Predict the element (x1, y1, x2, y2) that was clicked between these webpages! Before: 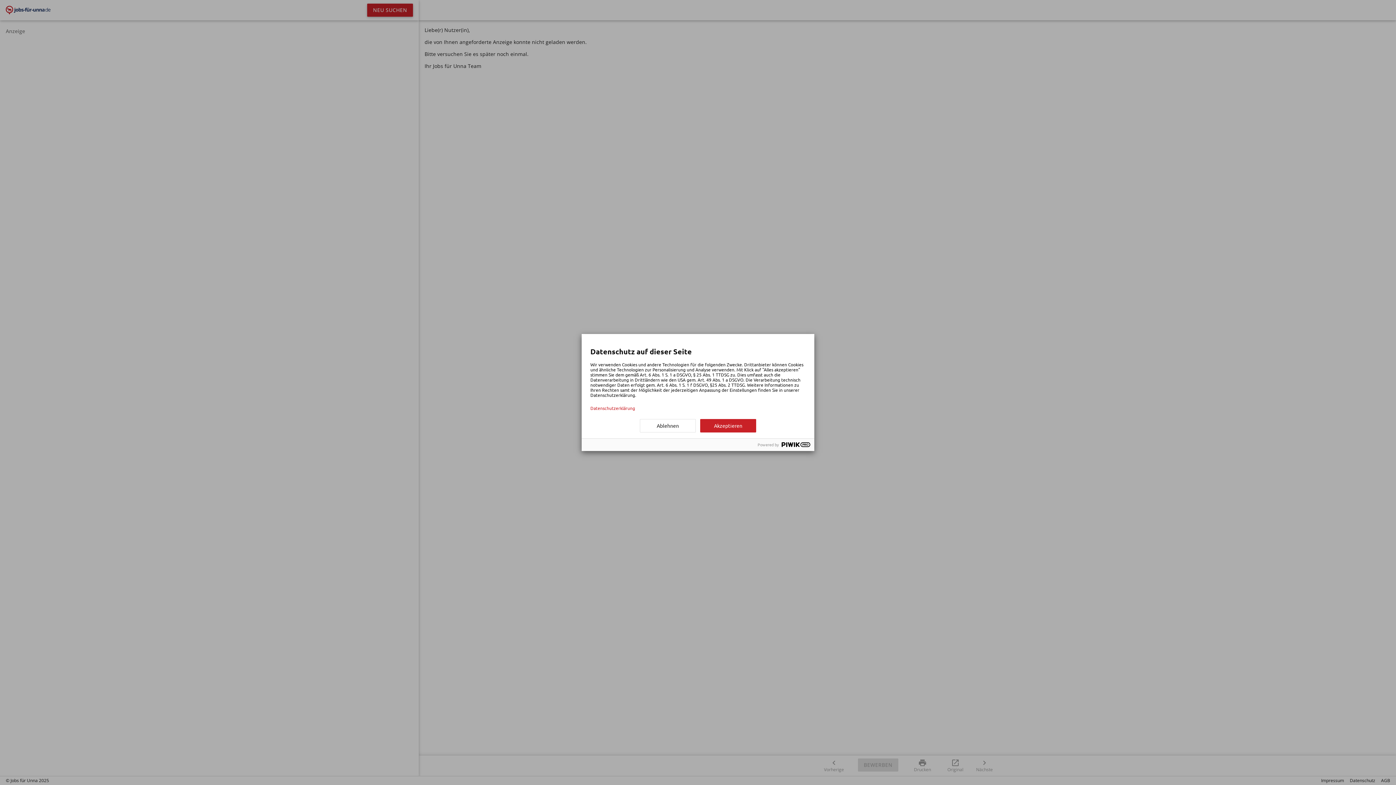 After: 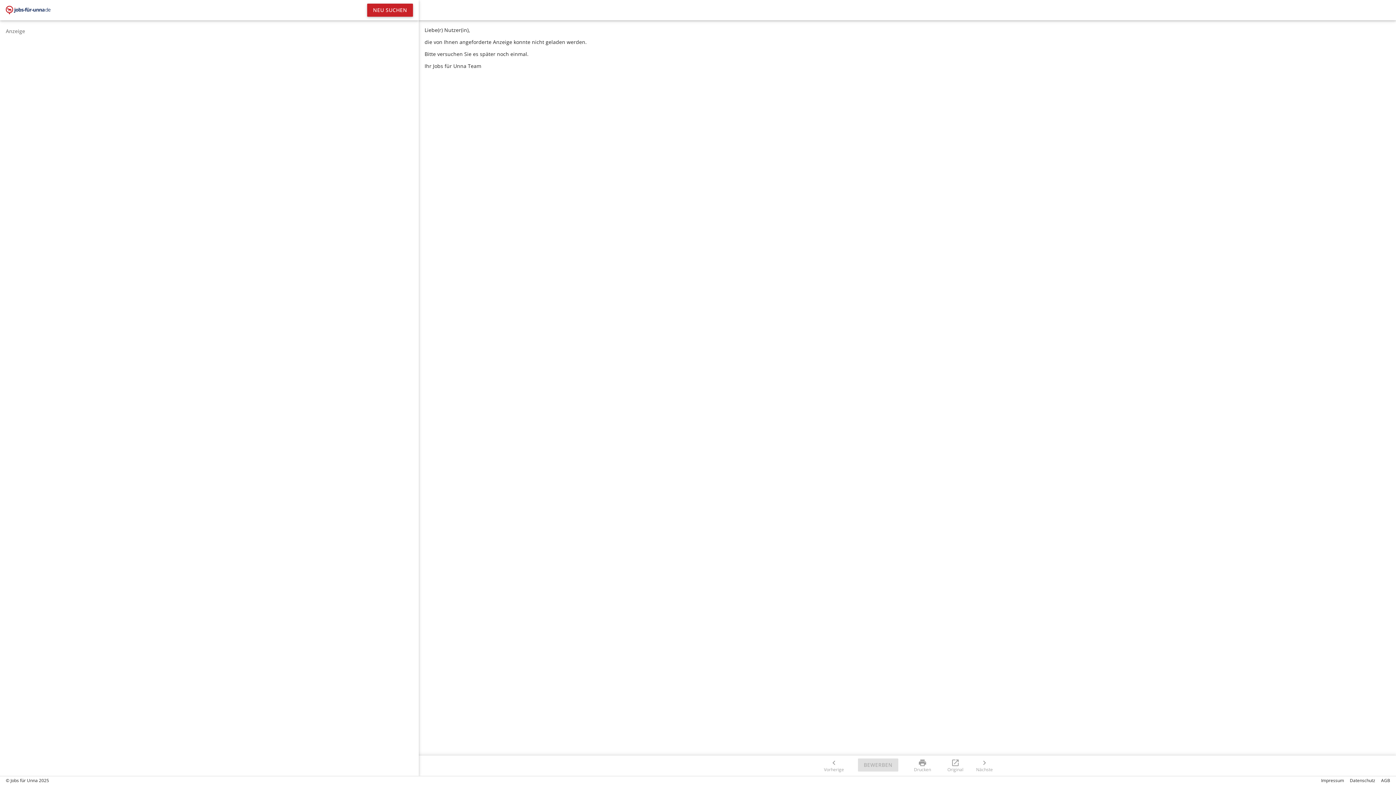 Action: label: Akzeptieren bbox: (700, 419, 756, 432)